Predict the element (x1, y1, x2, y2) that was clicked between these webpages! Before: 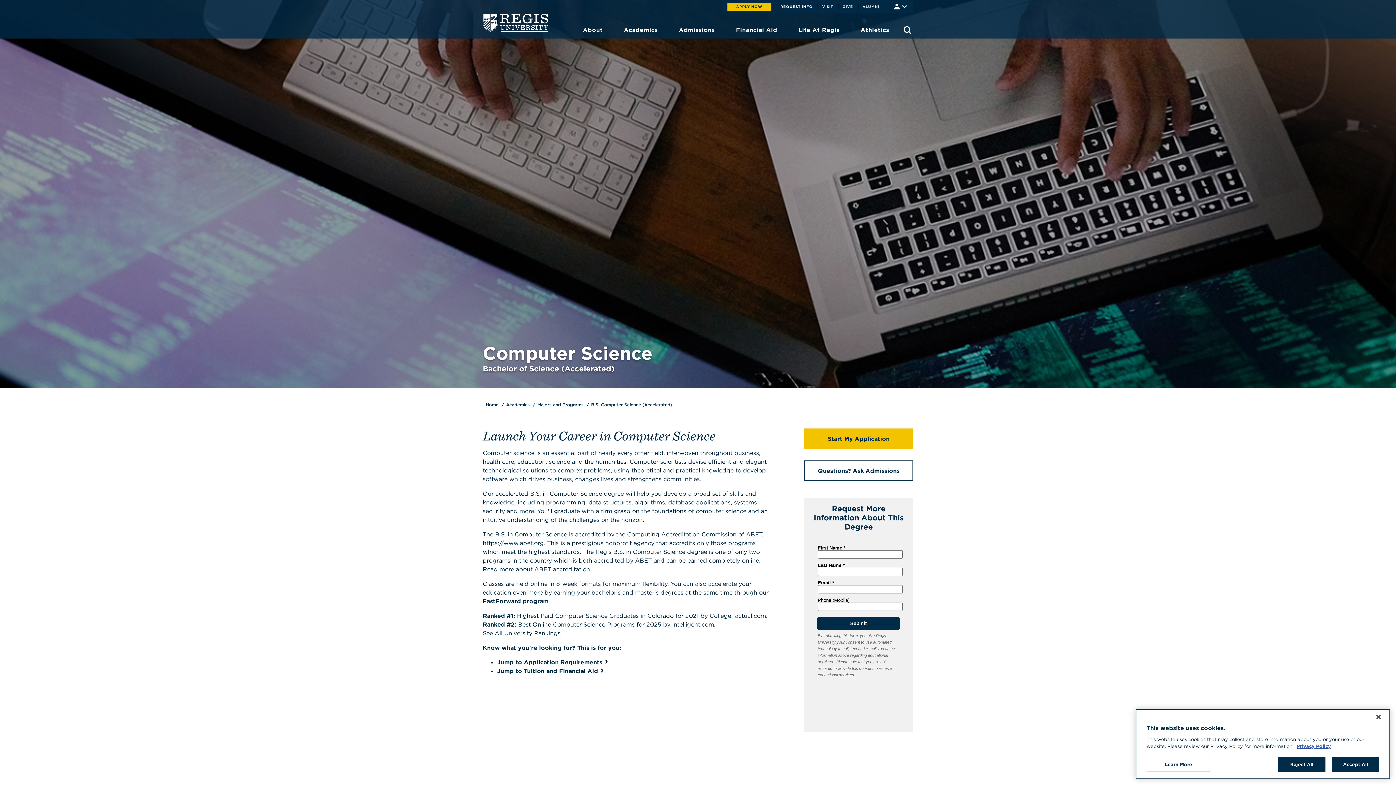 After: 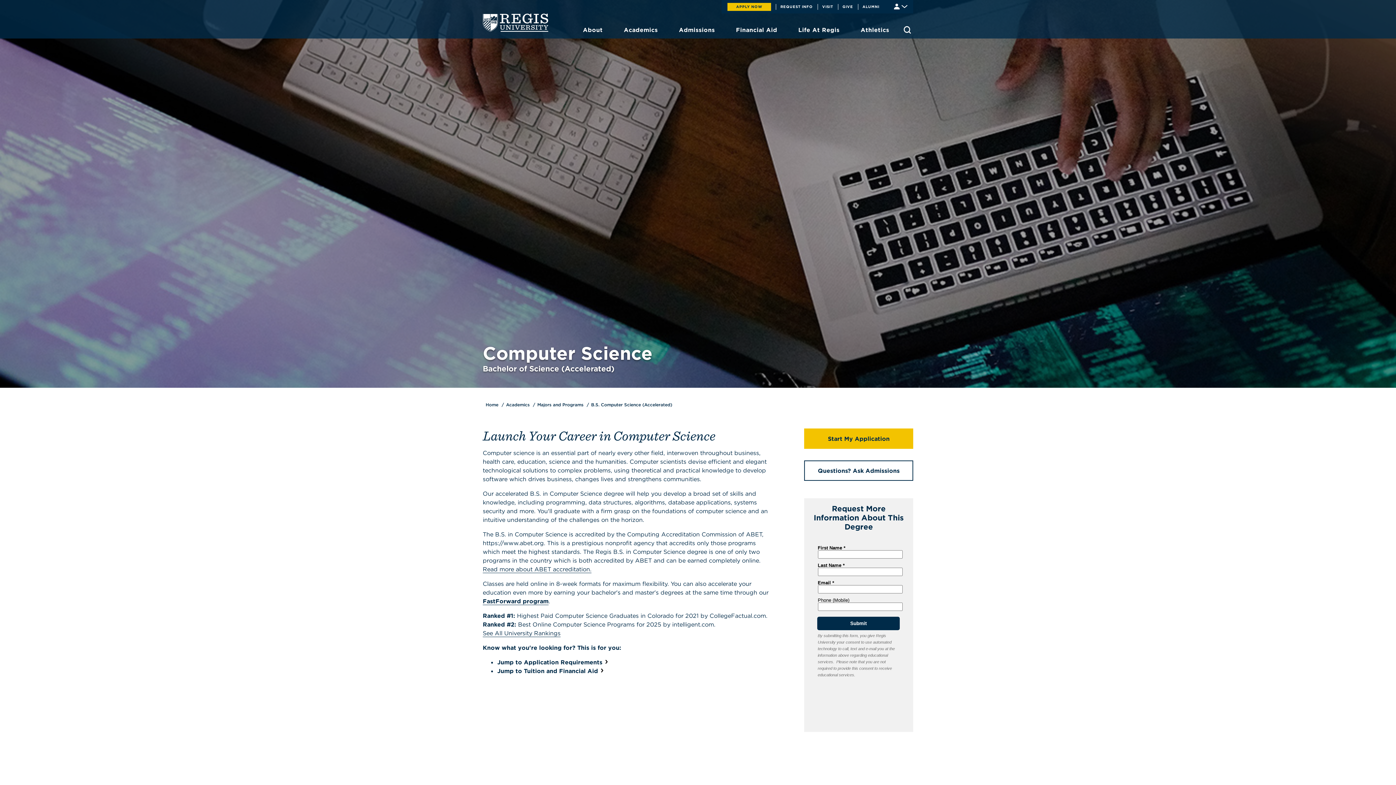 Action: label: Close bbox: (1370, 709, 1386, 725)